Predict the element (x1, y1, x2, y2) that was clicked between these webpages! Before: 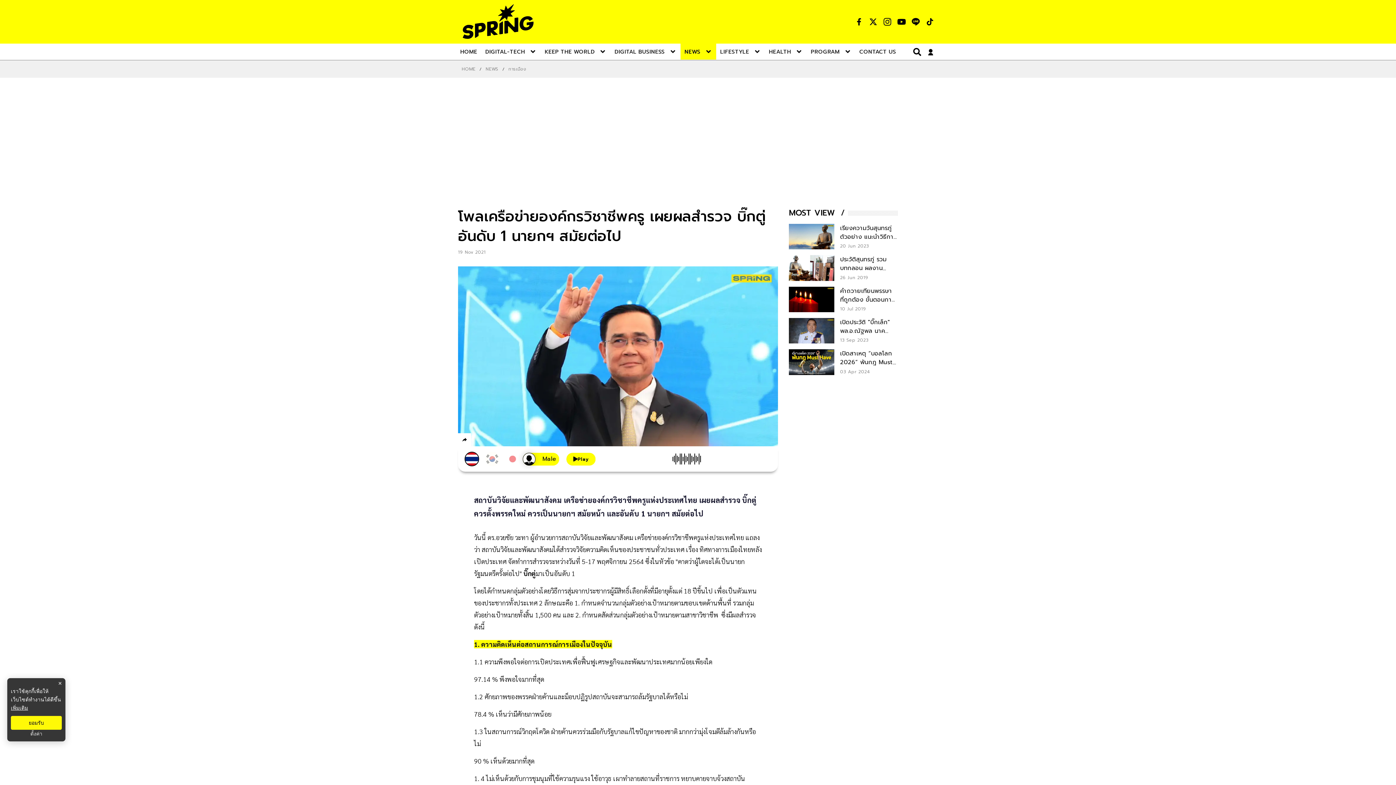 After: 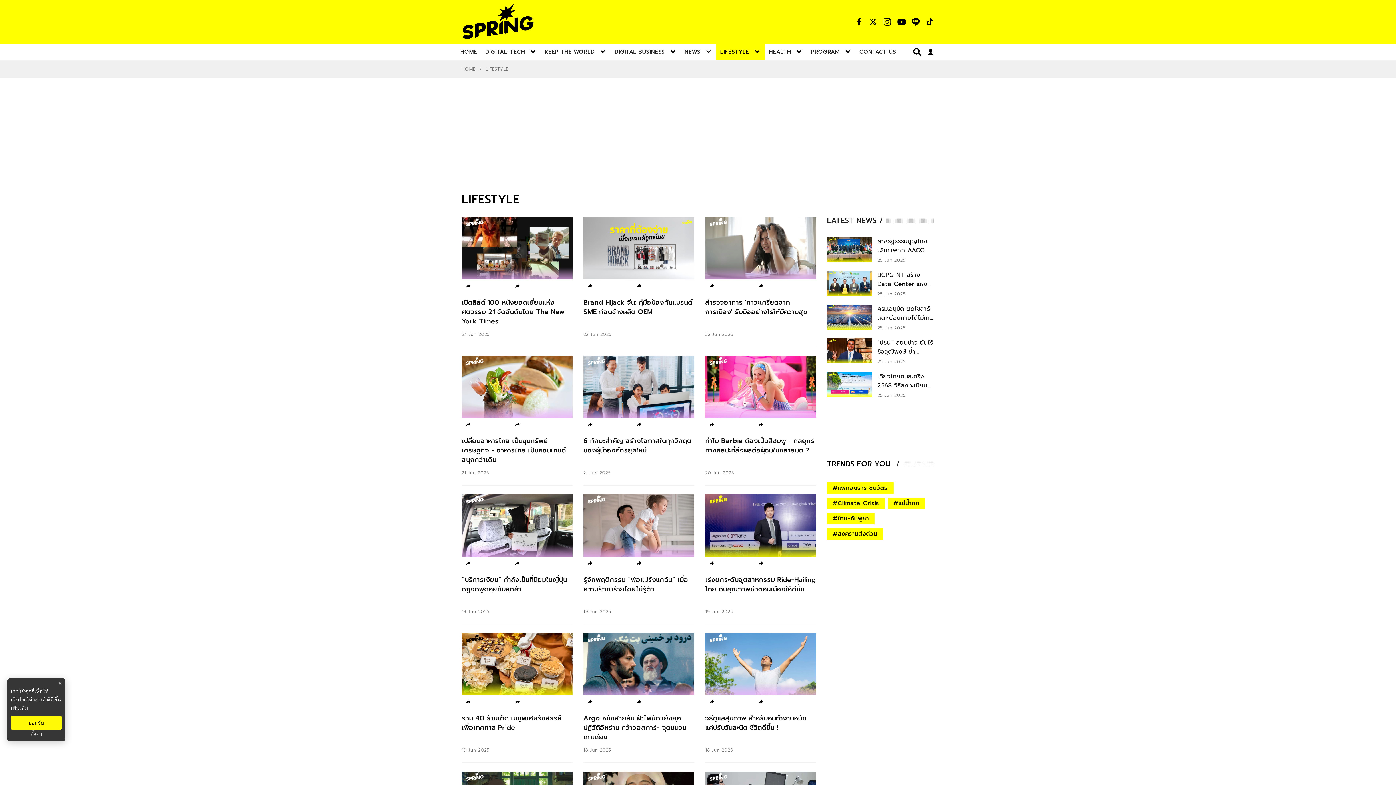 Action: bbox: (720, 47, 761, 56) label: LIFESTYLE 